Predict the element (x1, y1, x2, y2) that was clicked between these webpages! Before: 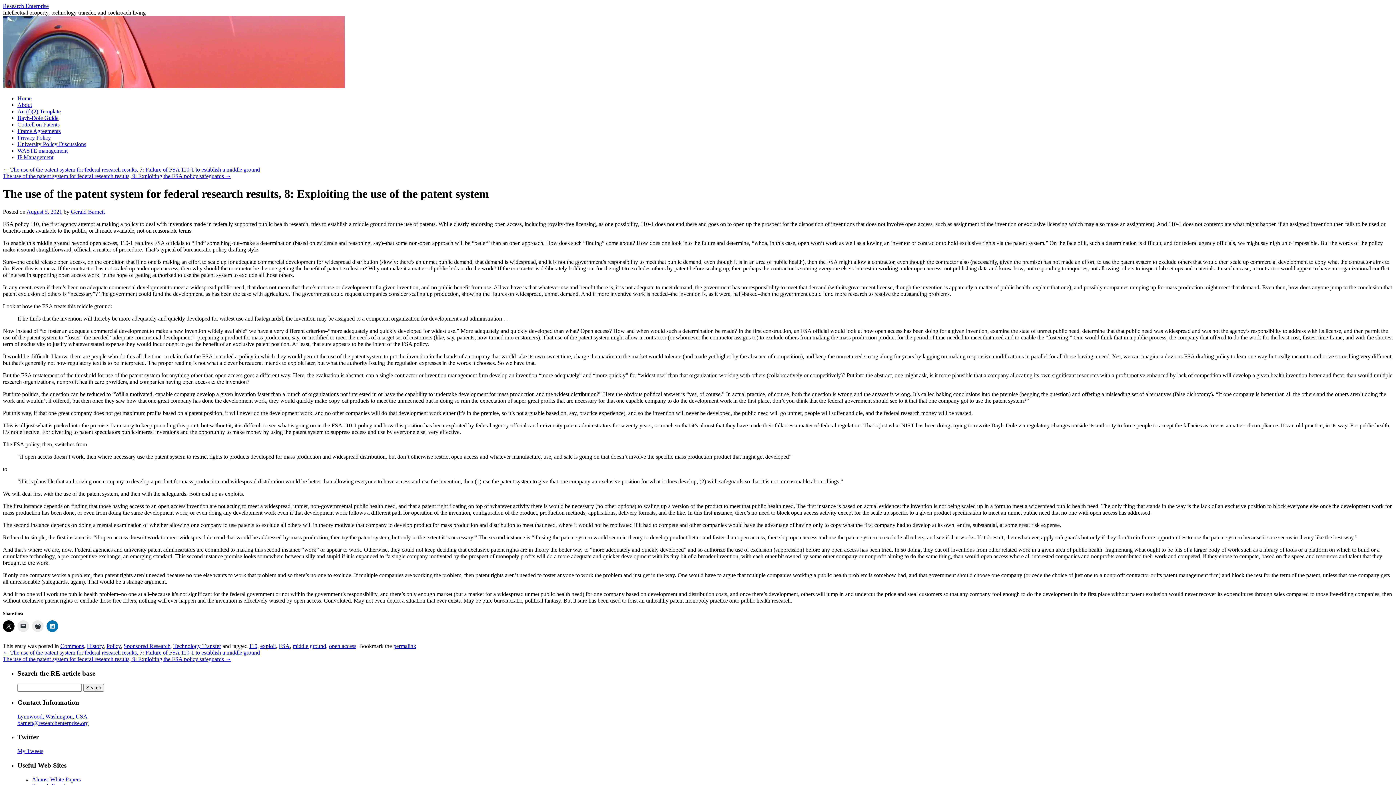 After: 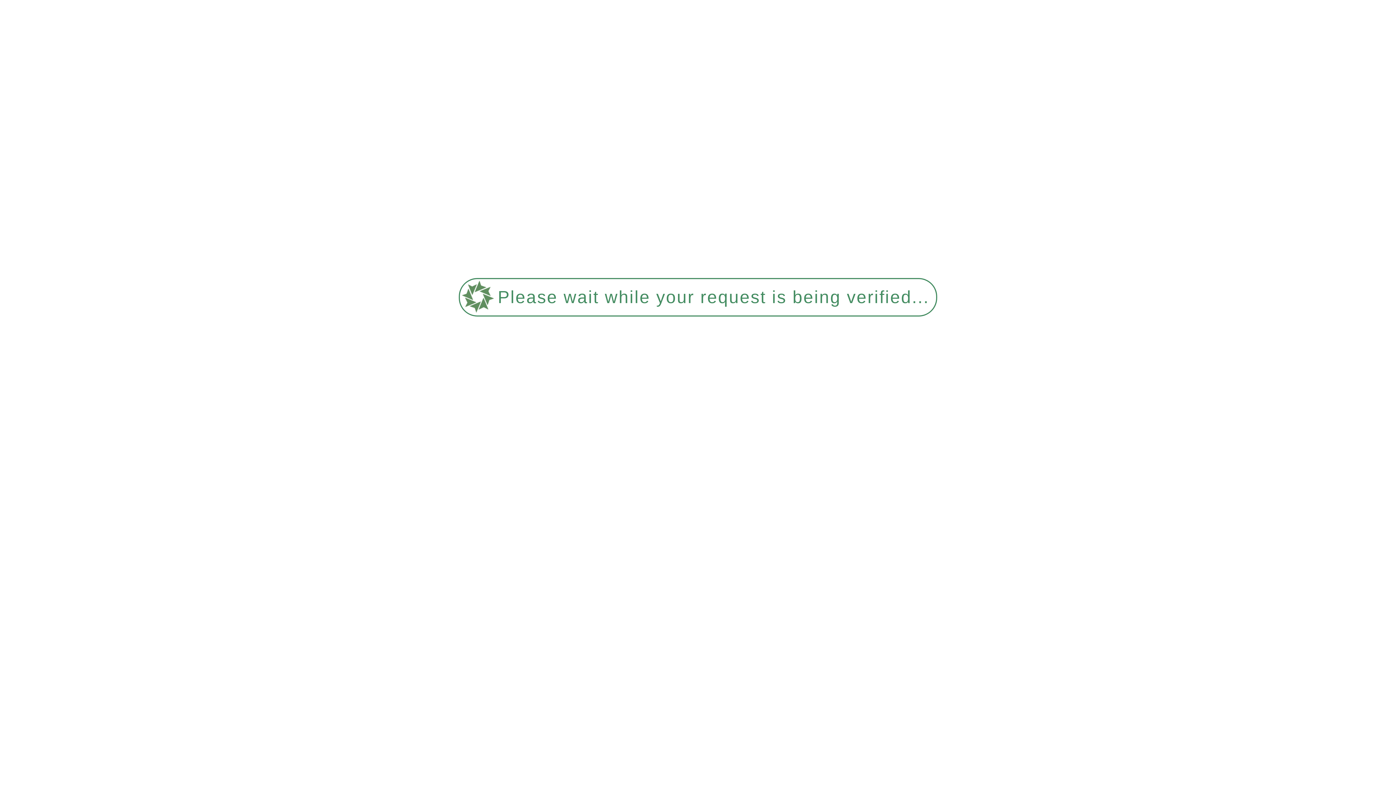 Action: label: Research Enterprise bbox: (2, 2, 48, 9)